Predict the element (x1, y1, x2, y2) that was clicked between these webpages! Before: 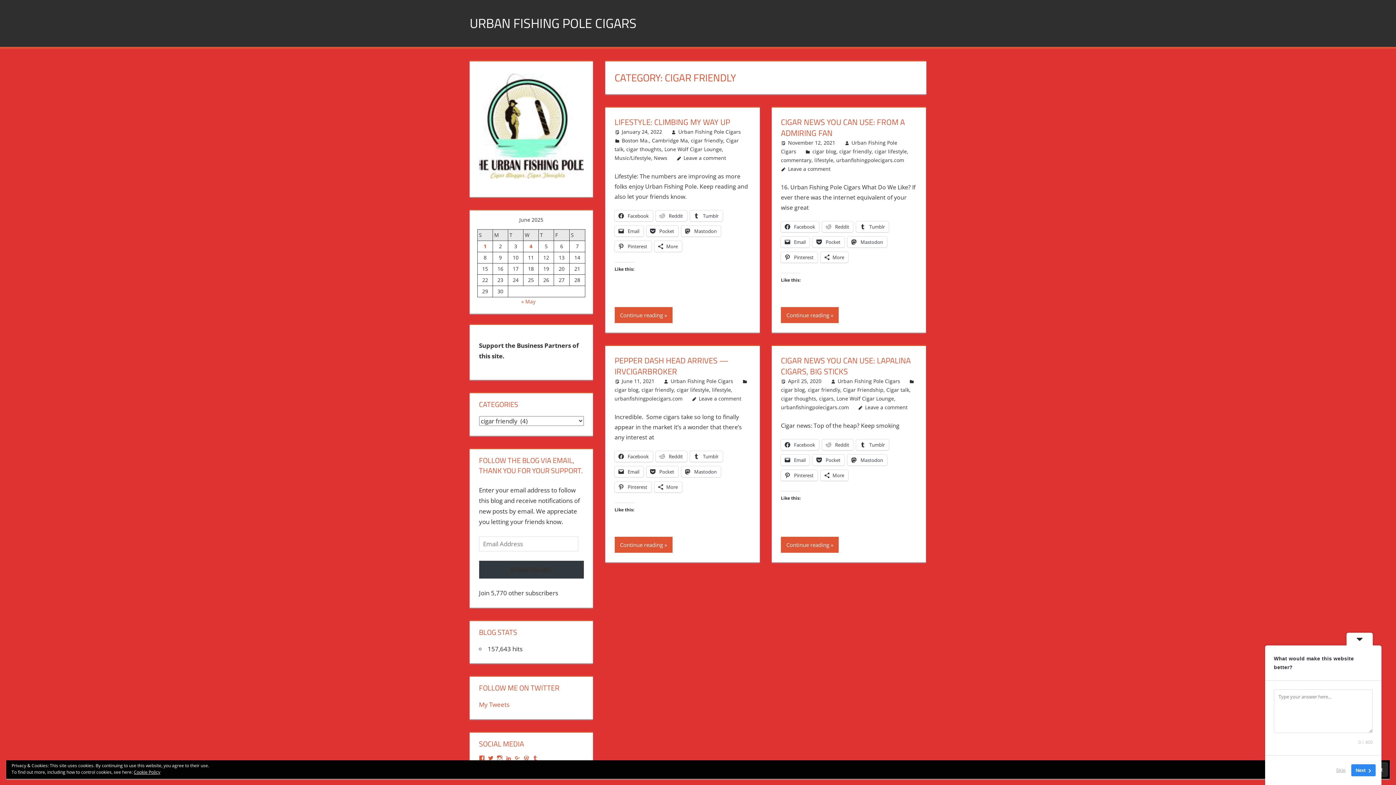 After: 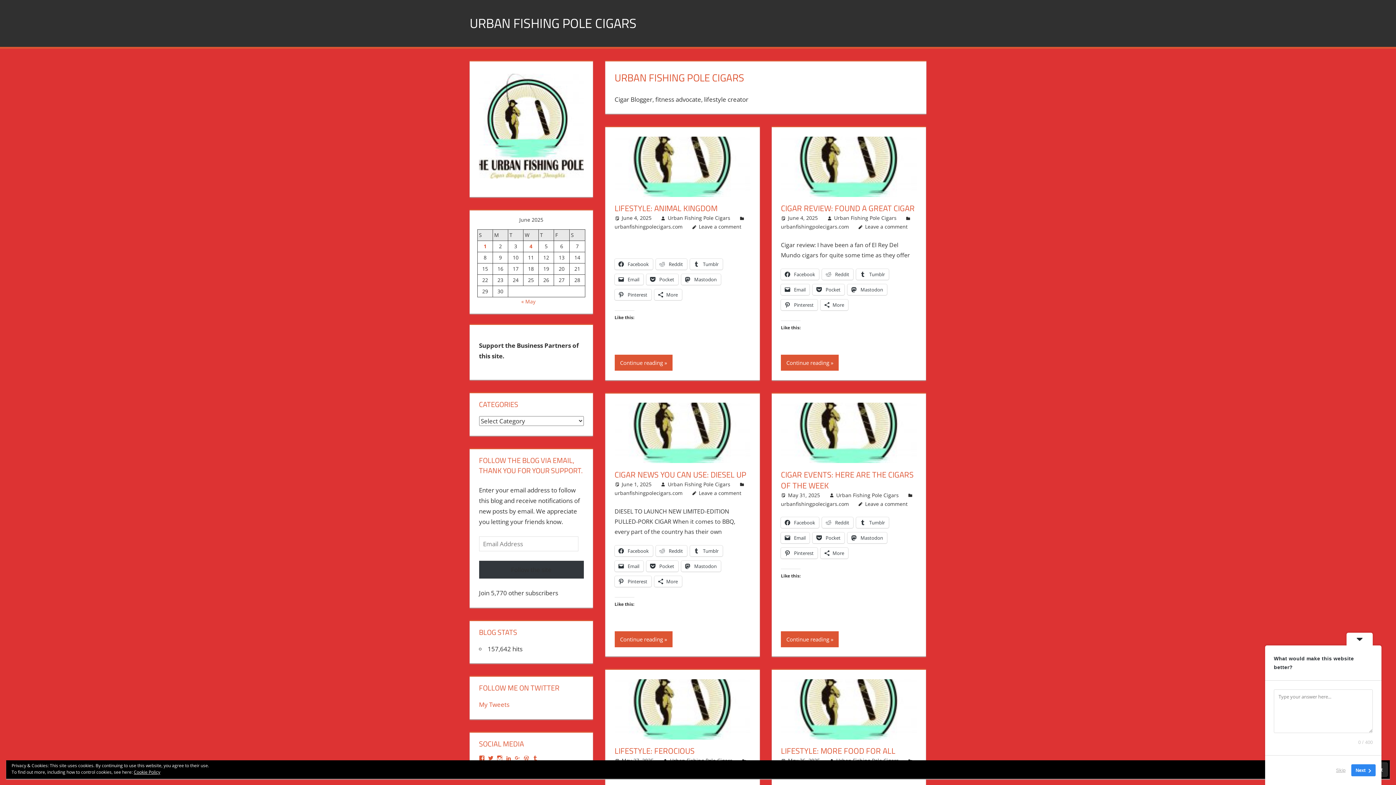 Action: label: URBAN FISHING POLE CIGARS bbox: (469, 13, 636, 33)